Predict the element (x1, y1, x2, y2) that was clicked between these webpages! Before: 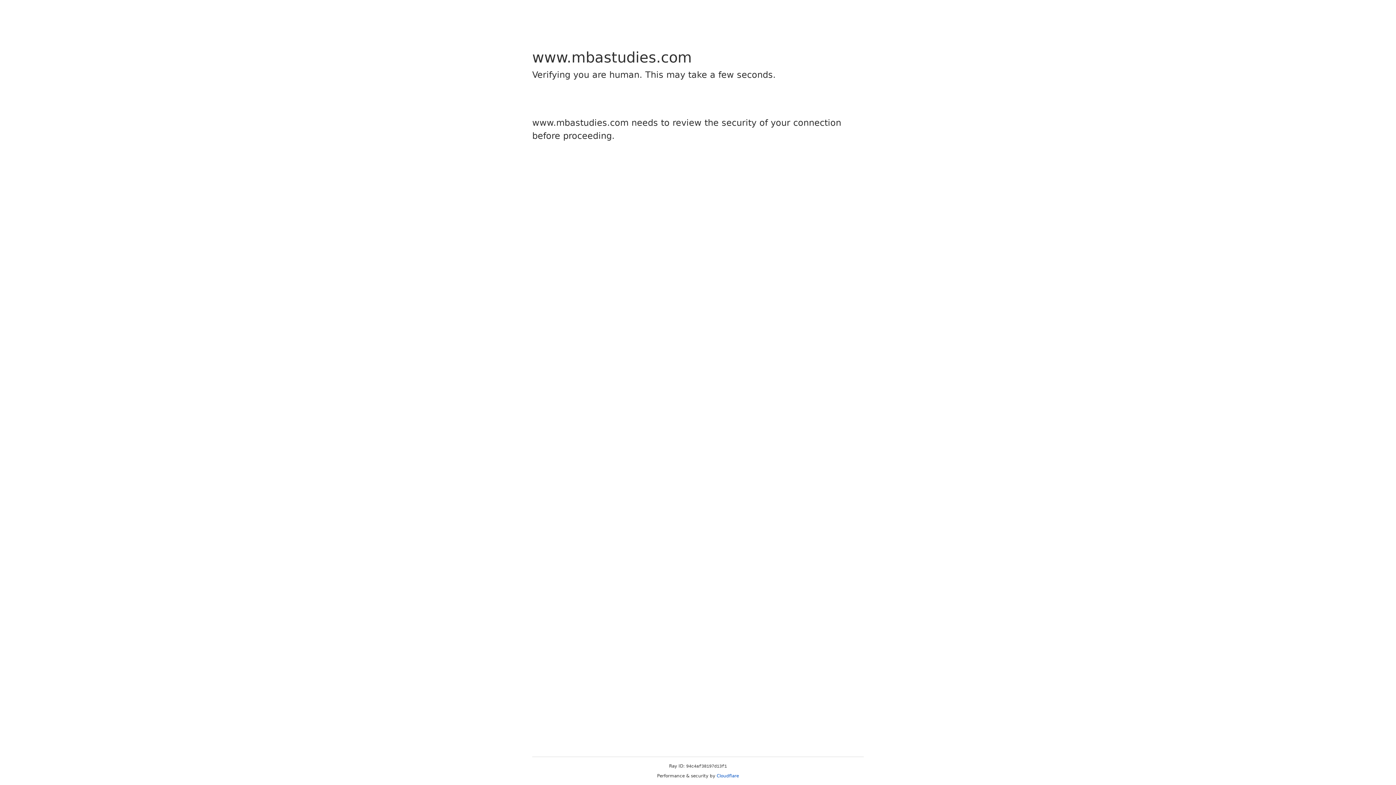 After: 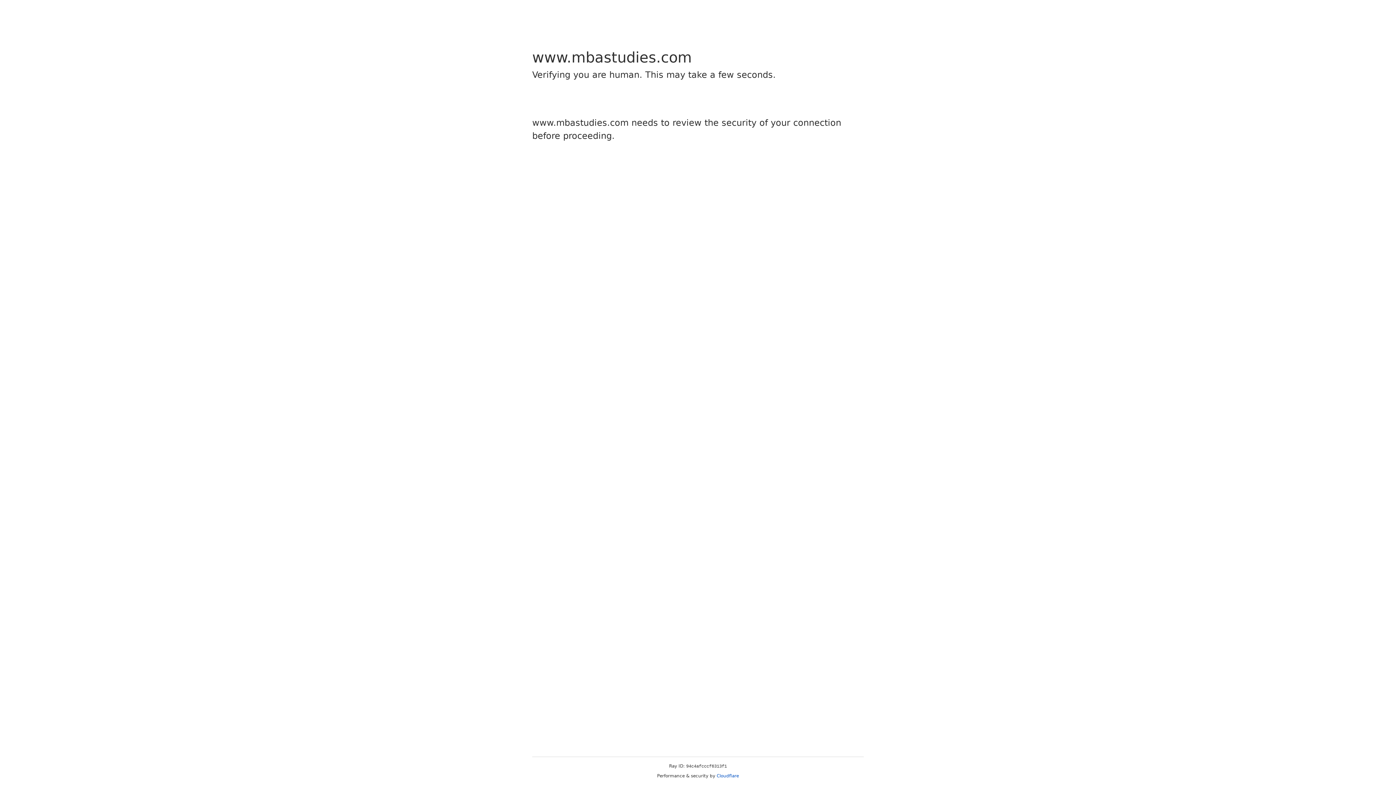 Action: bbox: (716, 773, 739, 778) label: Cloudflare